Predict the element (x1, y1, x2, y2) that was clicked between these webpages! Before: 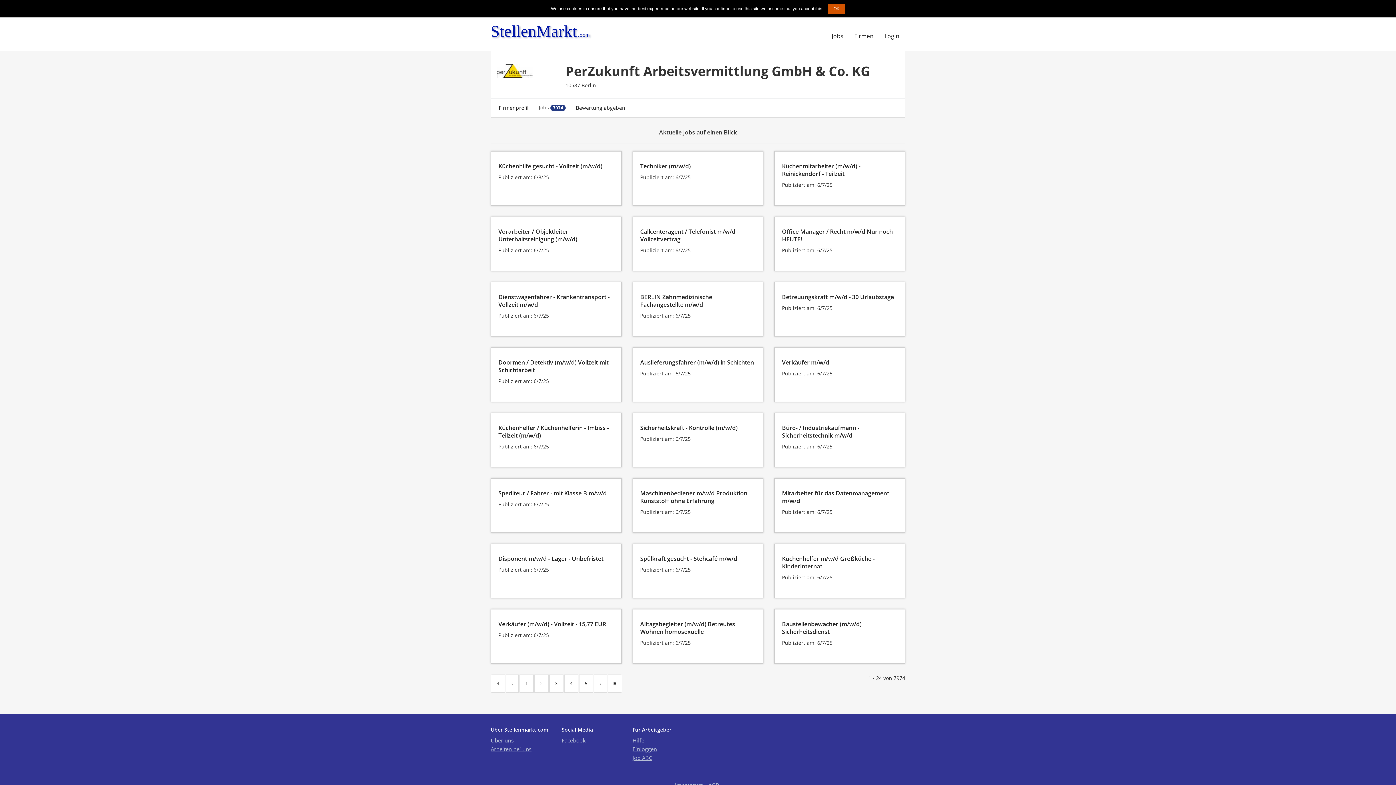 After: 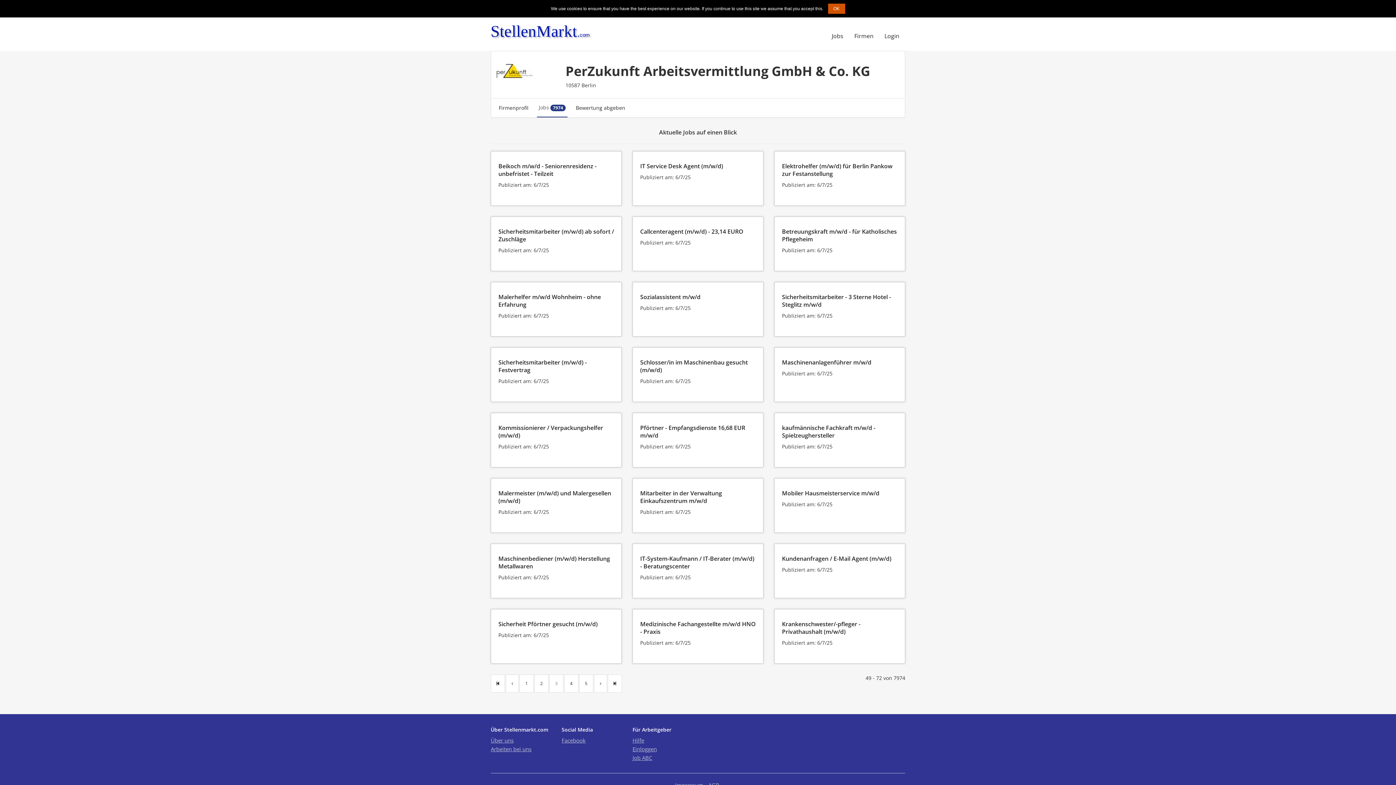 Action: label: 3 bbox: (549, 675, 563, 693)